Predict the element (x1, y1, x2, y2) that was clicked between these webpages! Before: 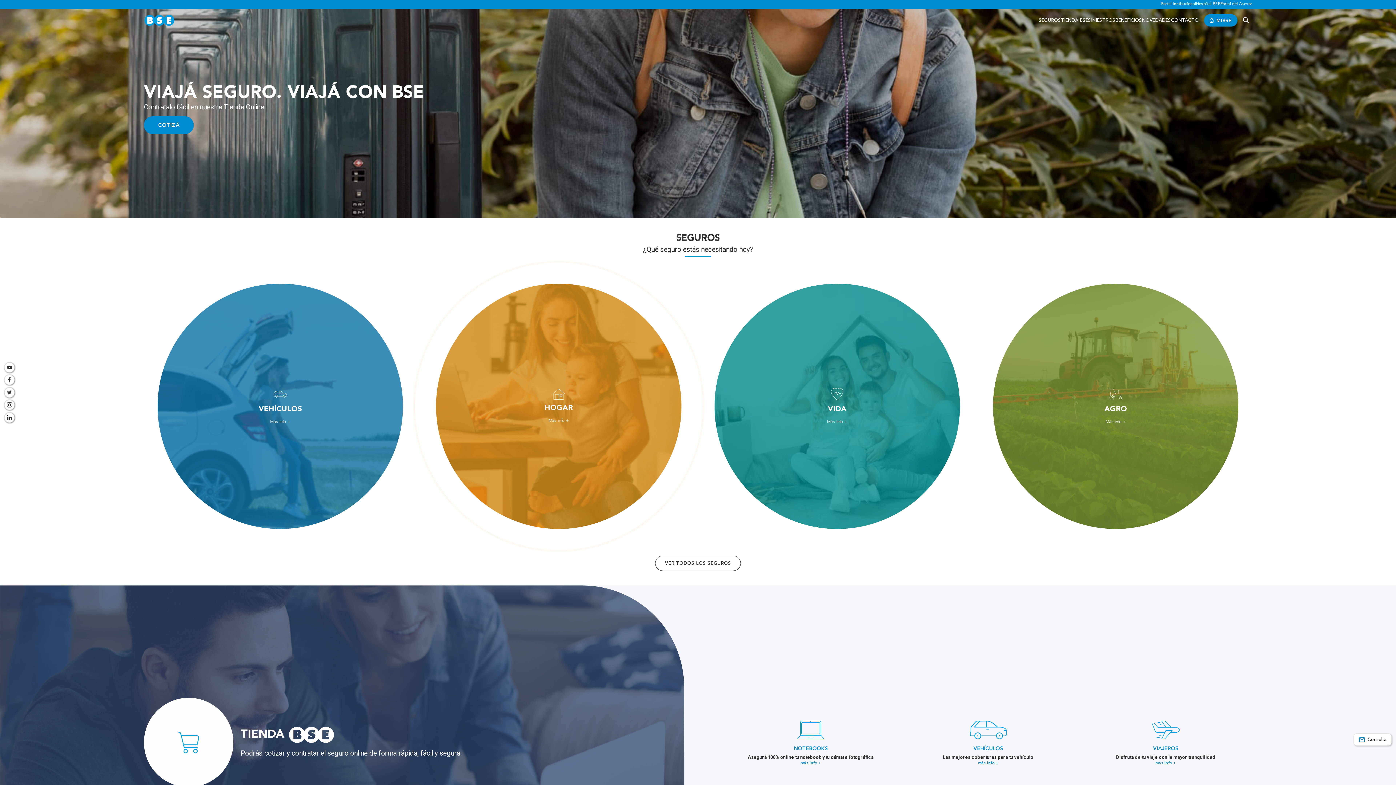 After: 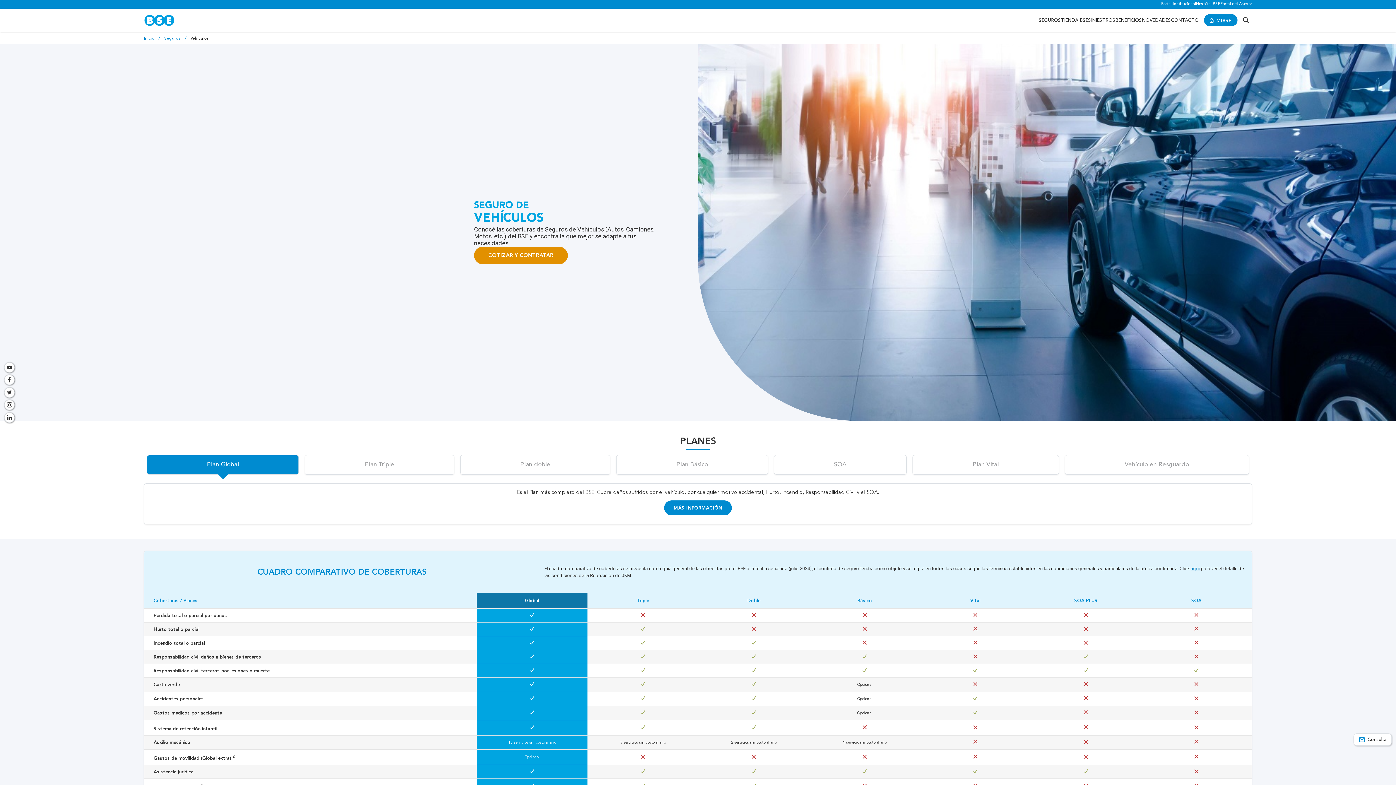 Action: bbox: (197, 354, 503, 661) label: VEHÍCULOS

Nuestros planes de vehículos están diseñados para adaptarse a tus necesidades

Más info +